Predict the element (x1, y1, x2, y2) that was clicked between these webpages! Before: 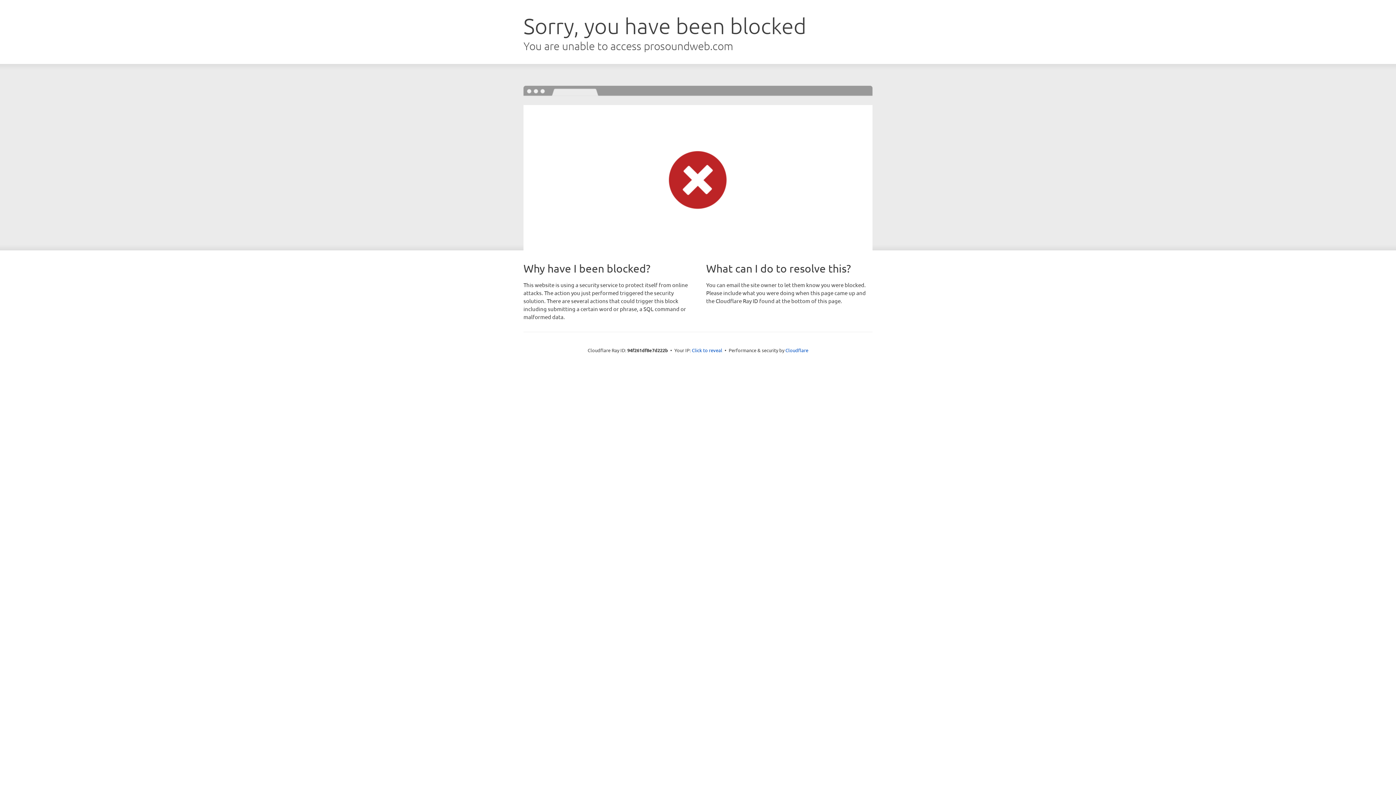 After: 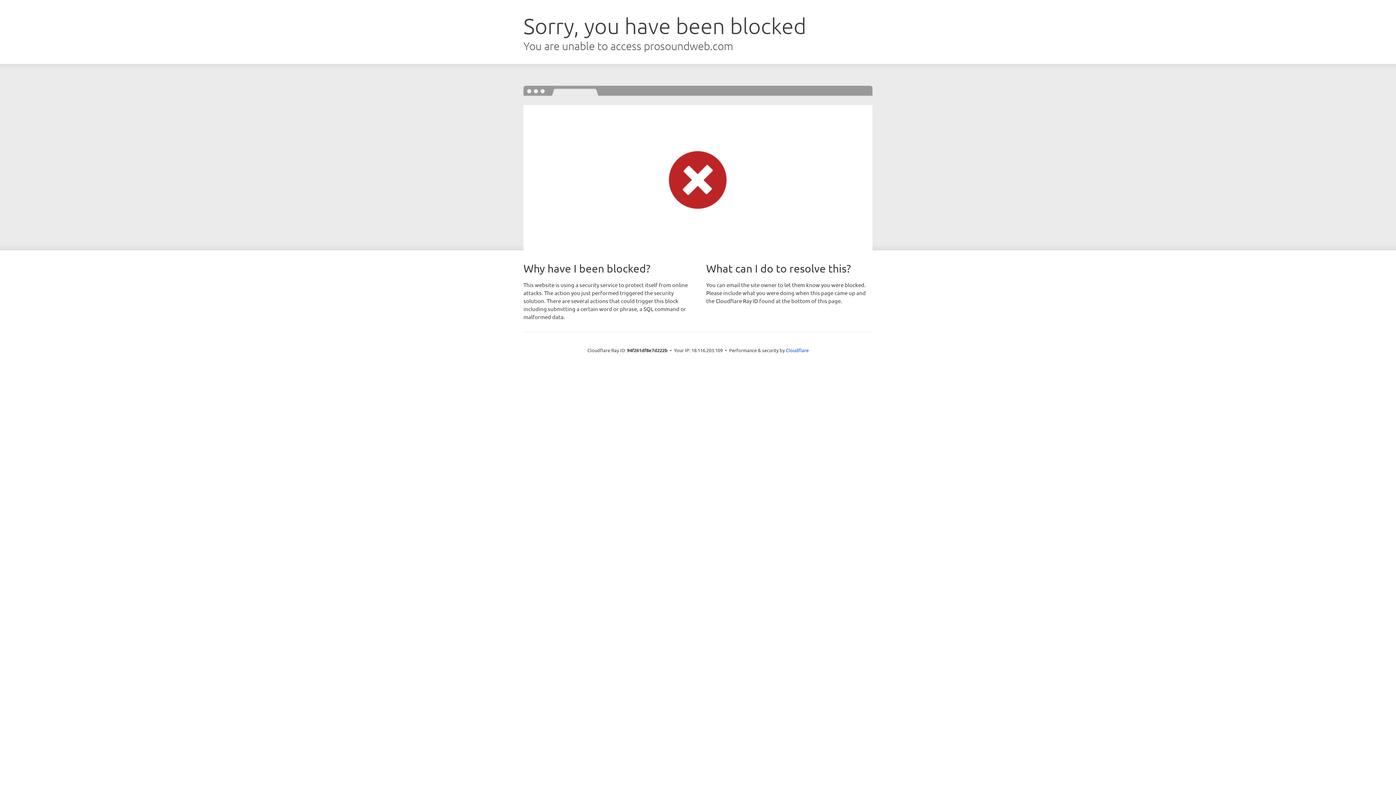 Action: label: Click to reveal bbox: (692, 346, 722, 353)